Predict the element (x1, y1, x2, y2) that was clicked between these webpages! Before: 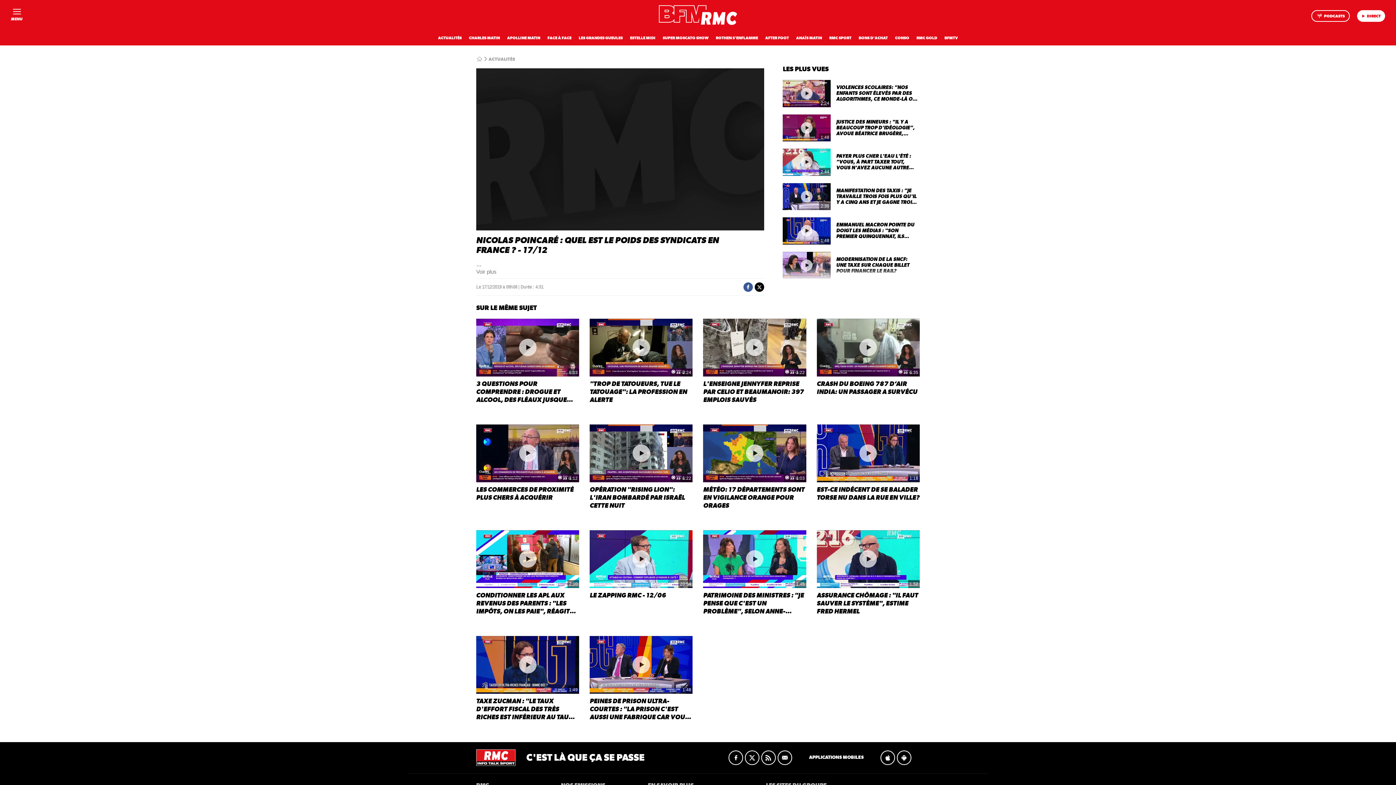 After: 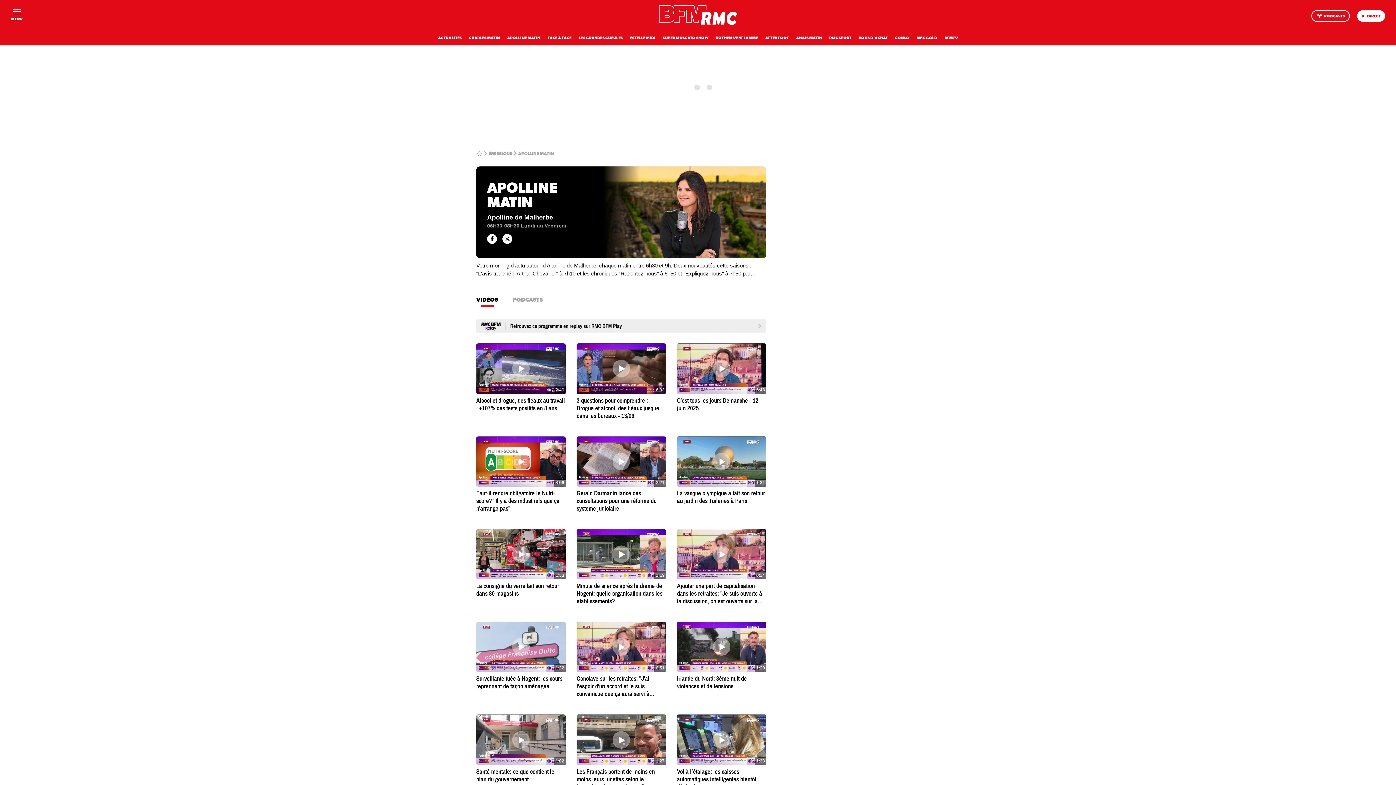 Action: bbox: (507, 36, 540, 40) label: APOLLINE MATIN